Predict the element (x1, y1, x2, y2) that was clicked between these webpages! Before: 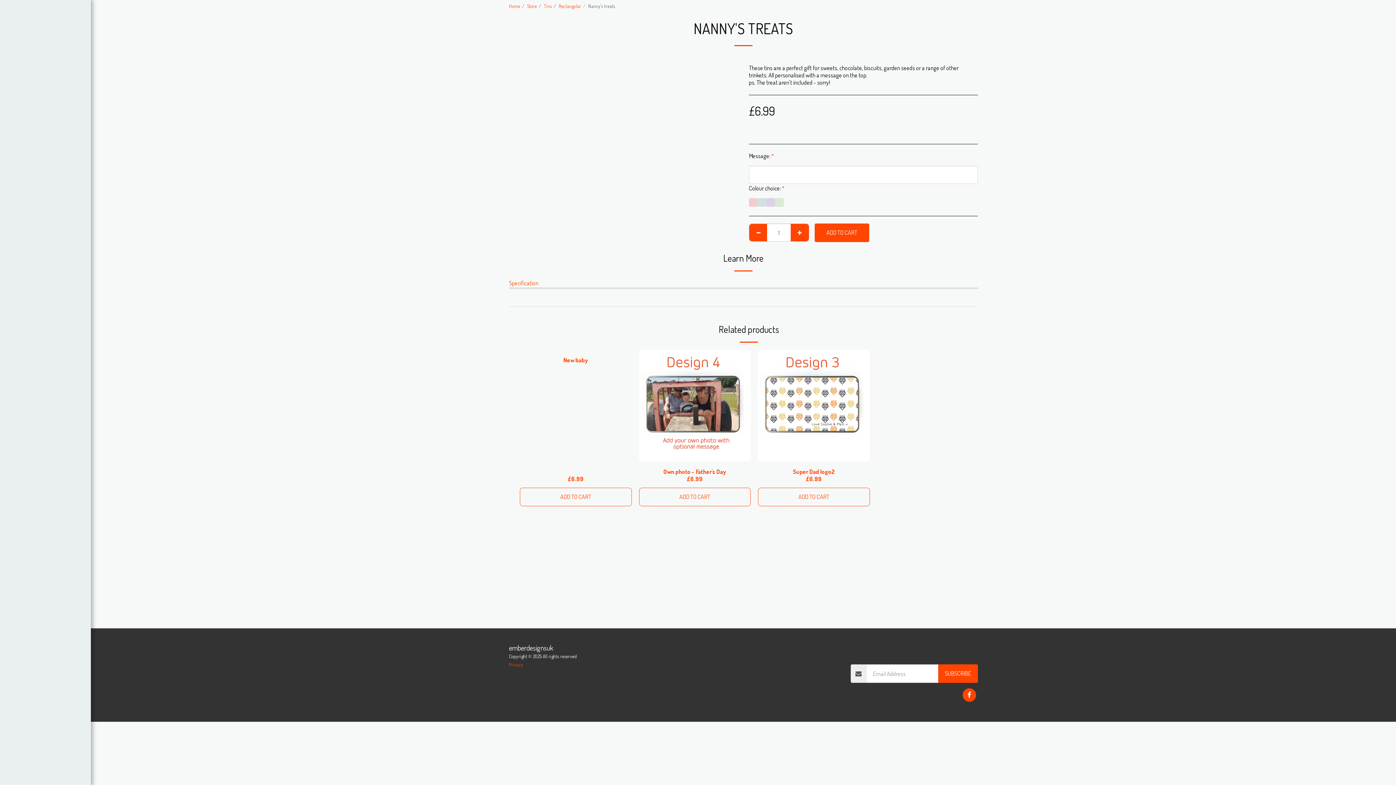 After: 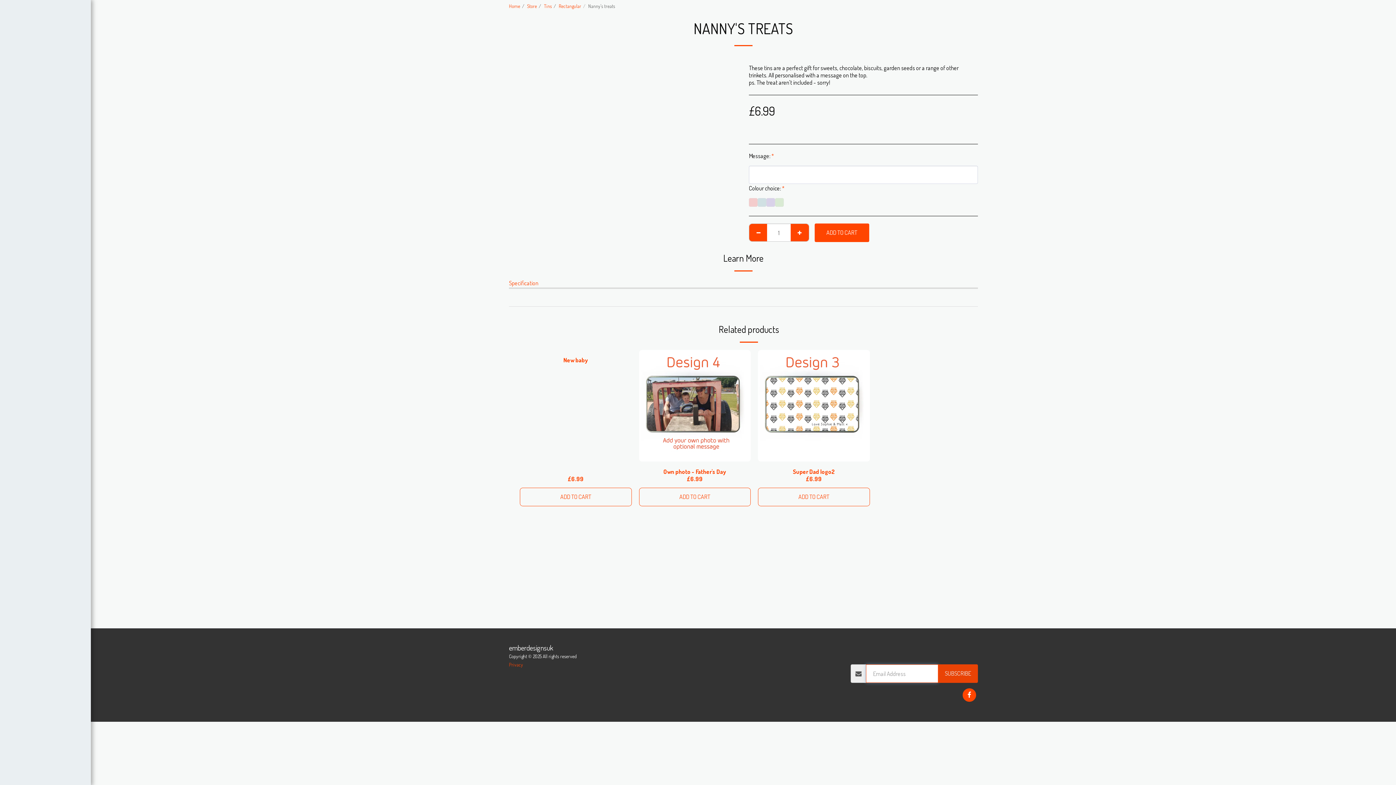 Action: bbox: (938, 664, 978, 683) label: SUBSCRIBE